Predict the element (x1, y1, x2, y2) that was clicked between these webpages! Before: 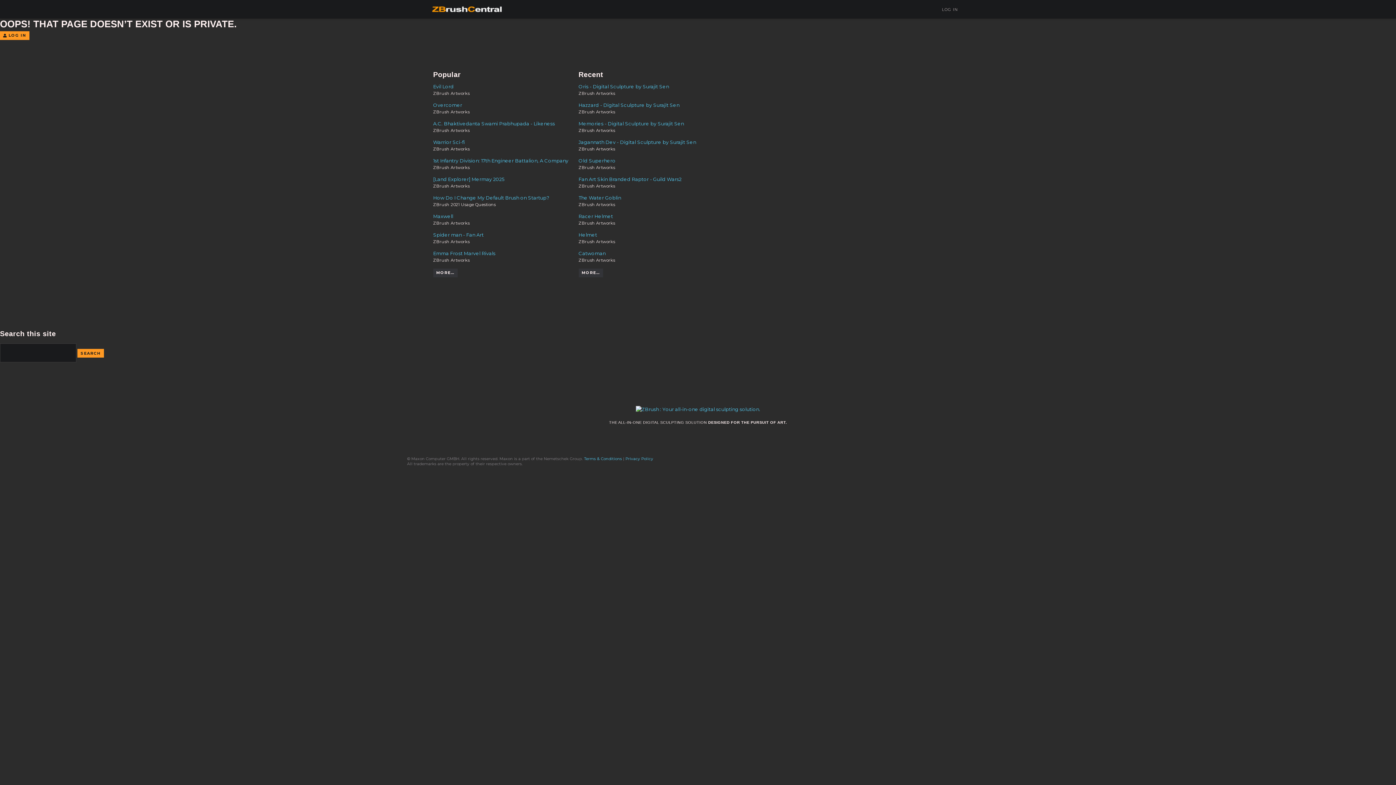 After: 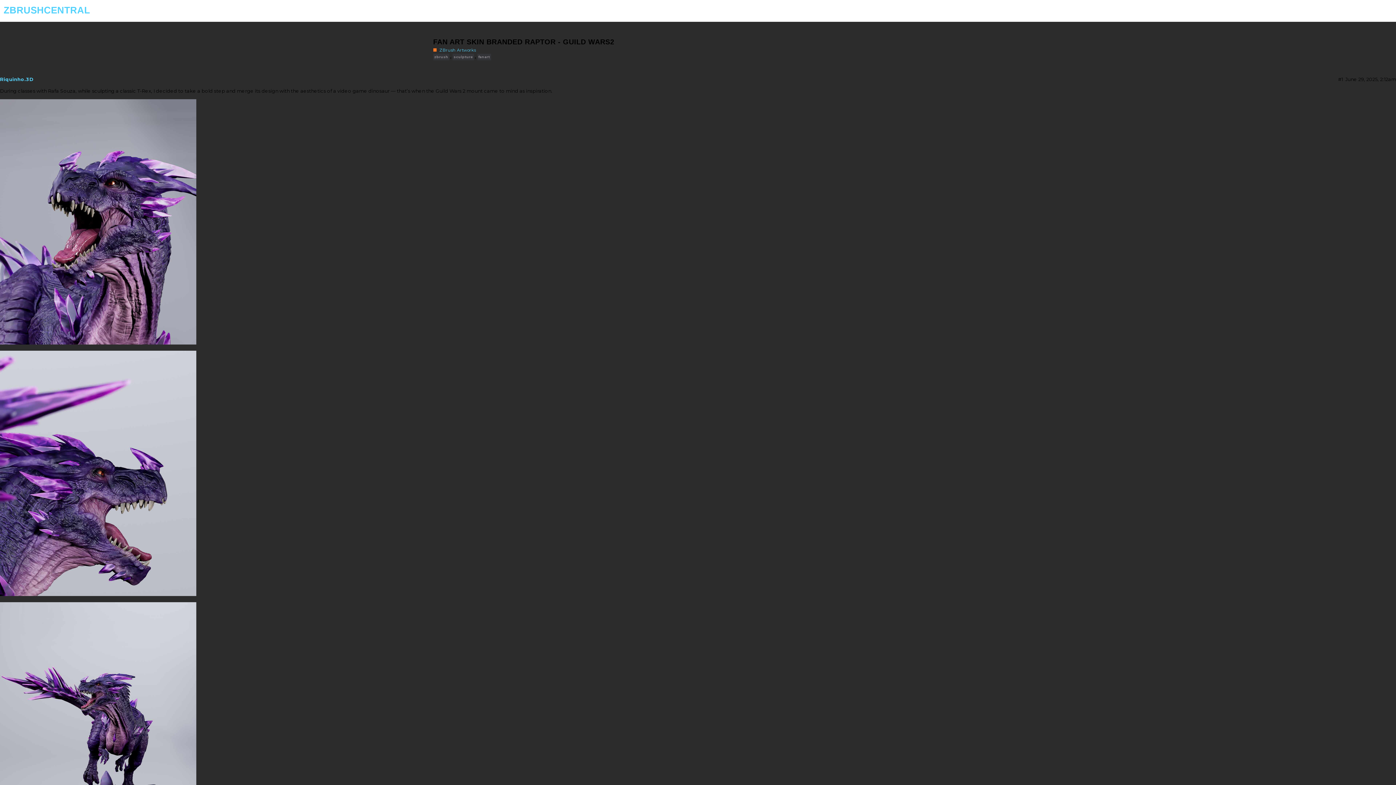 Action: bbox: (578, 175, 716, 182) label: Fan Art Skin Branded Raptor - Guild Wars2